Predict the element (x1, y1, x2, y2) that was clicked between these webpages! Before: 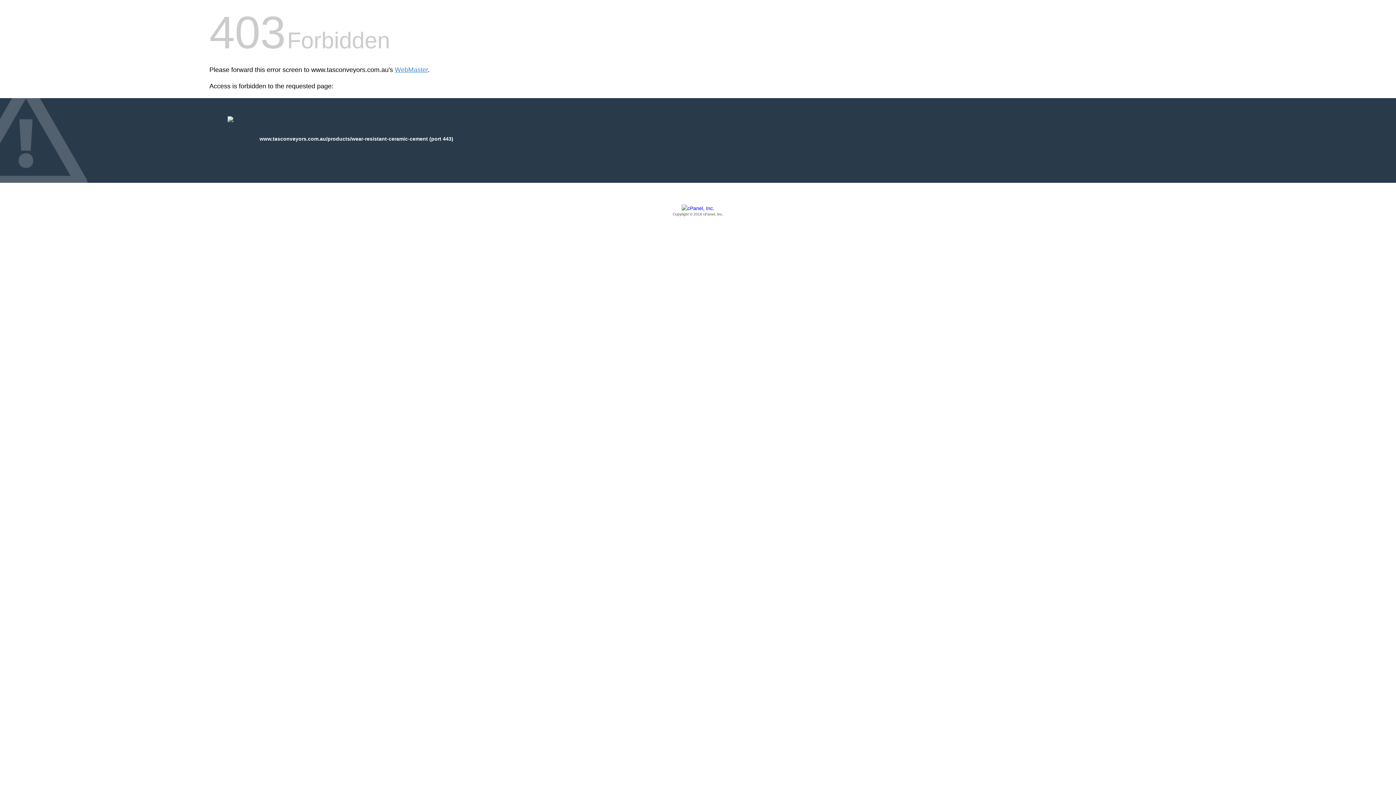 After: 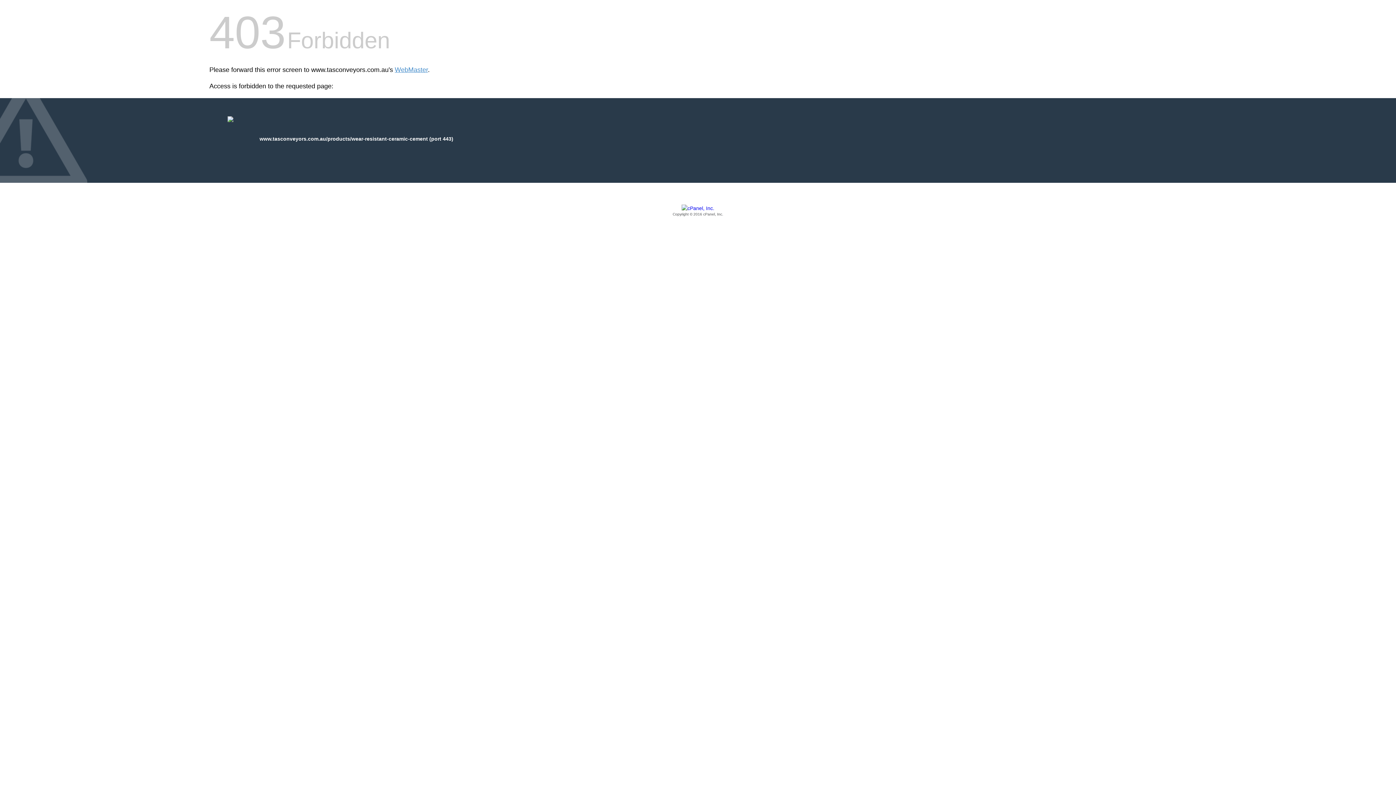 Action: label: Copyright © 2016 cPanel, Inc. bbox: (209, 205, 1186, 217)